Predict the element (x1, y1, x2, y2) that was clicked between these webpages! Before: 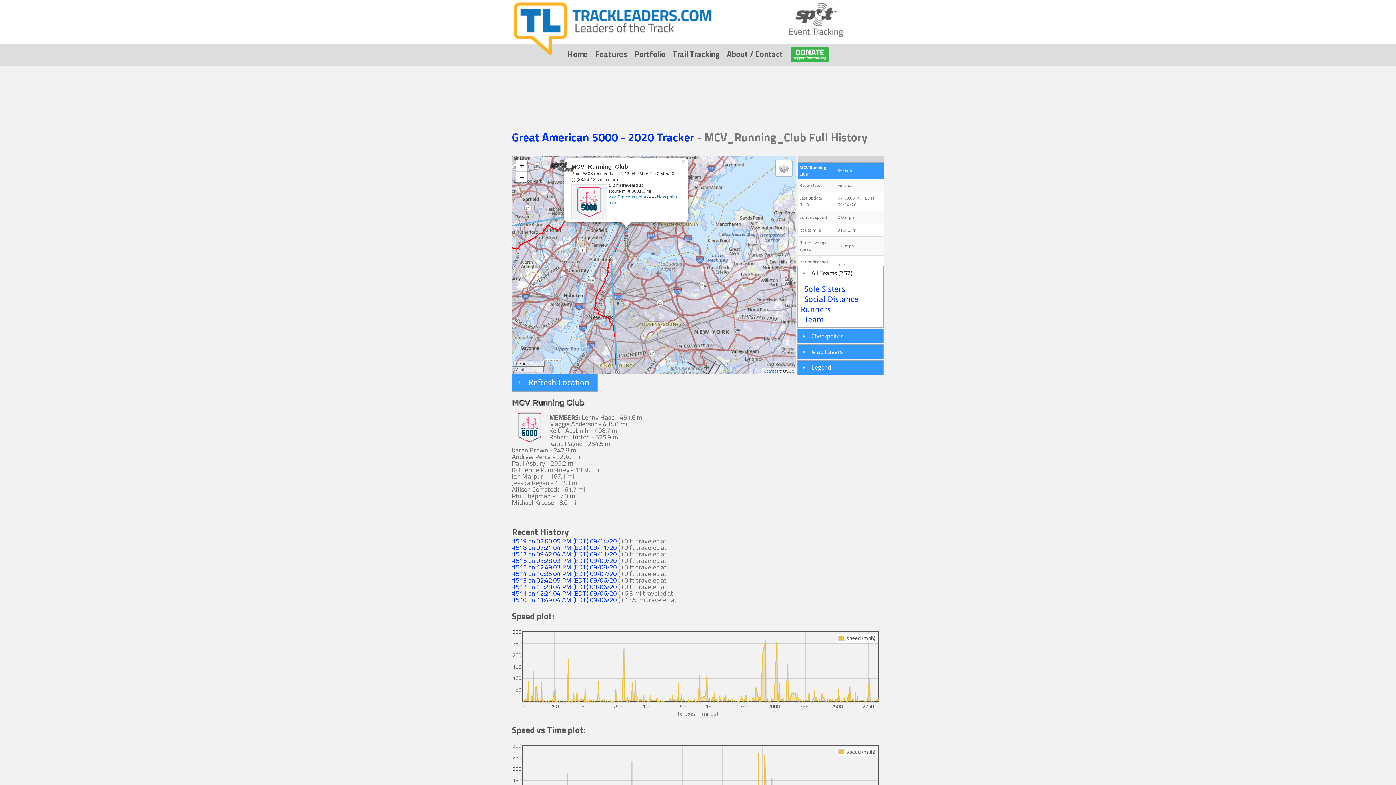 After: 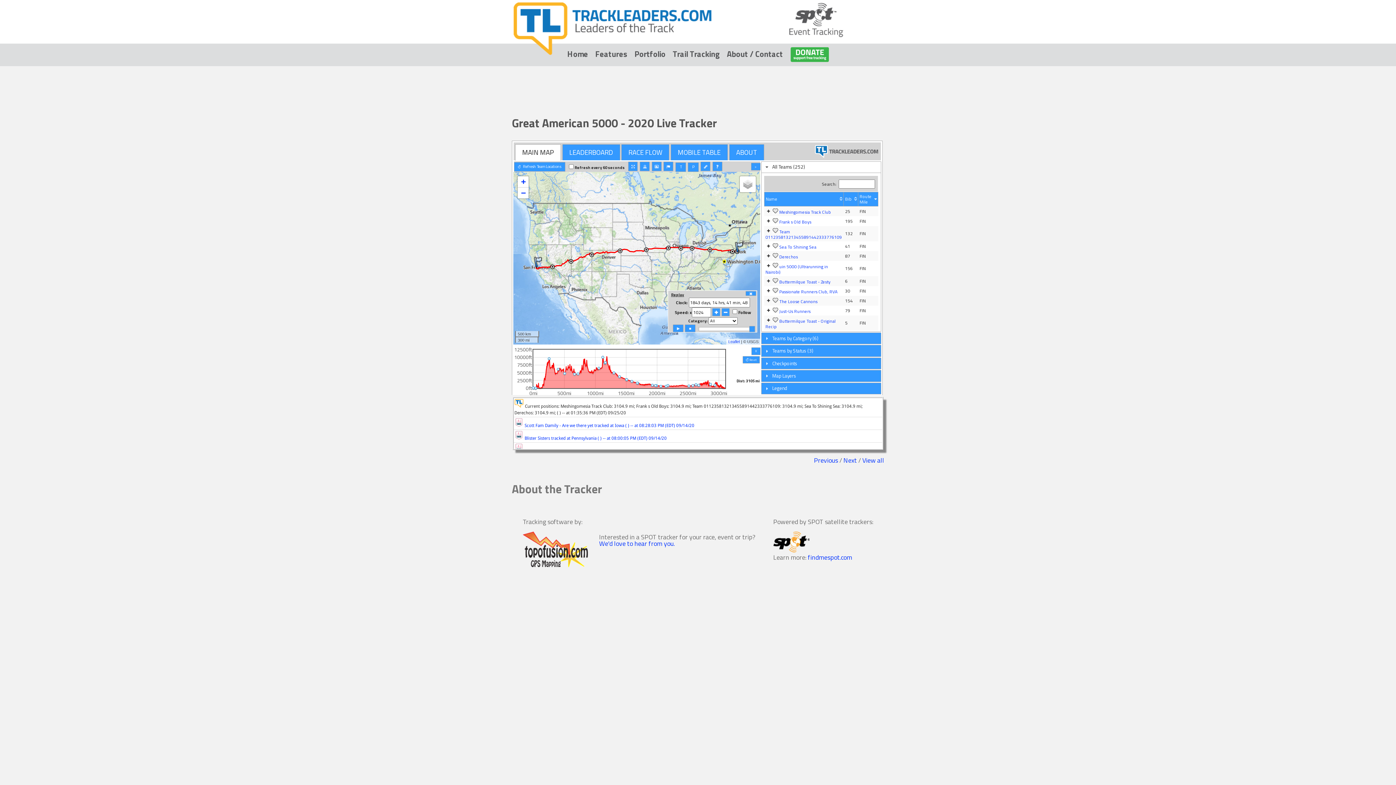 Action: label: Great American 5000 - 2020 Tracker  bbox: (512, 128, 697, 145)